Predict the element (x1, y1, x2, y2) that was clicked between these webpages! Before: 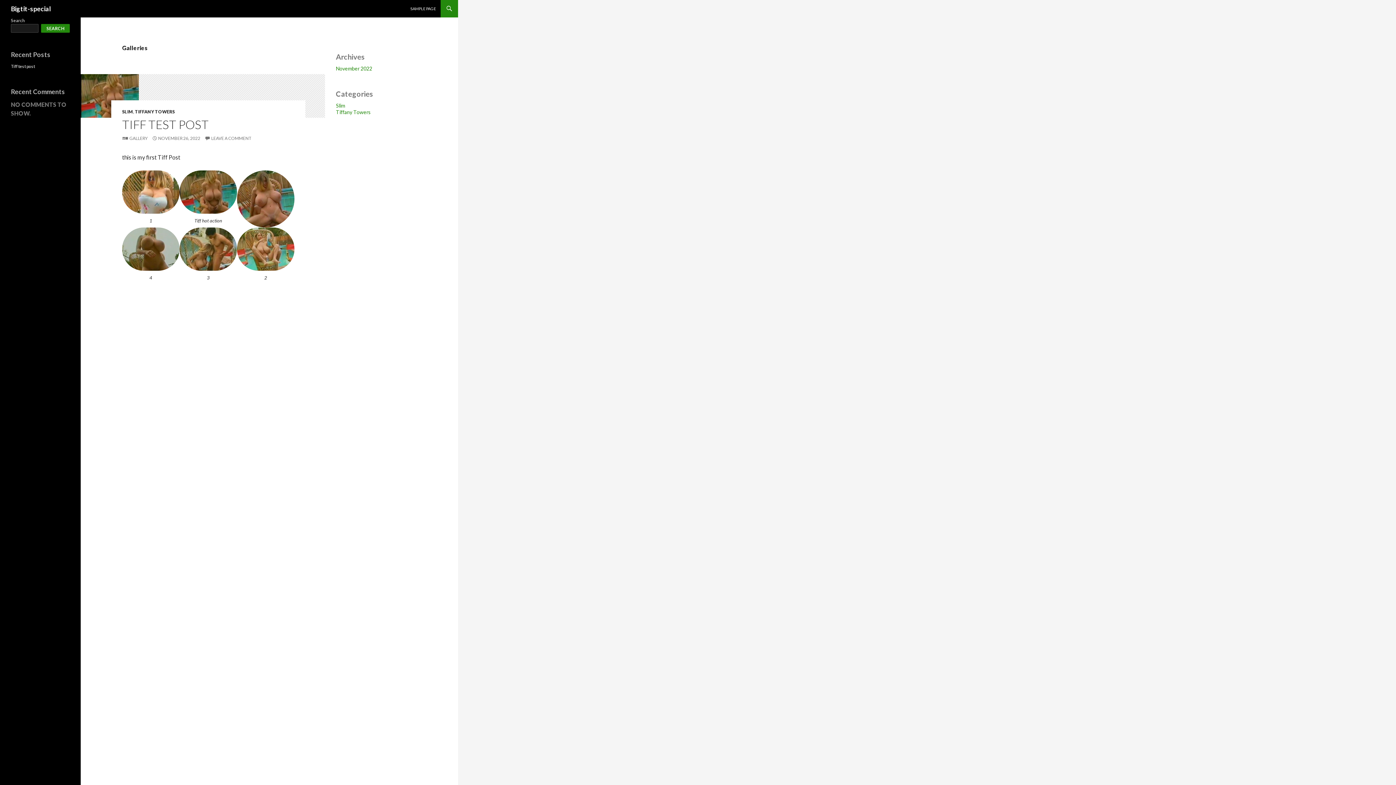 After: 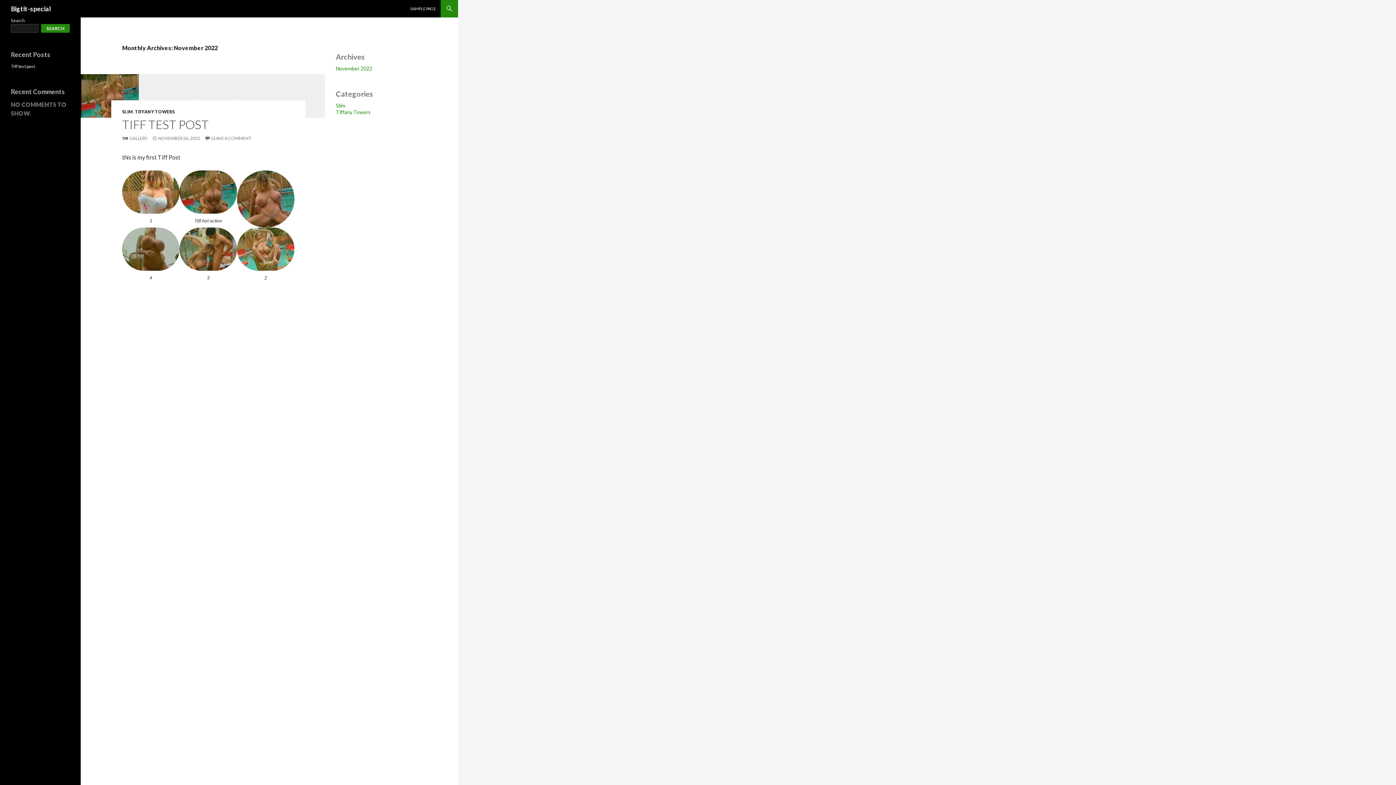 Action: bbox: (336, 65, 372, 71) label: November 2022